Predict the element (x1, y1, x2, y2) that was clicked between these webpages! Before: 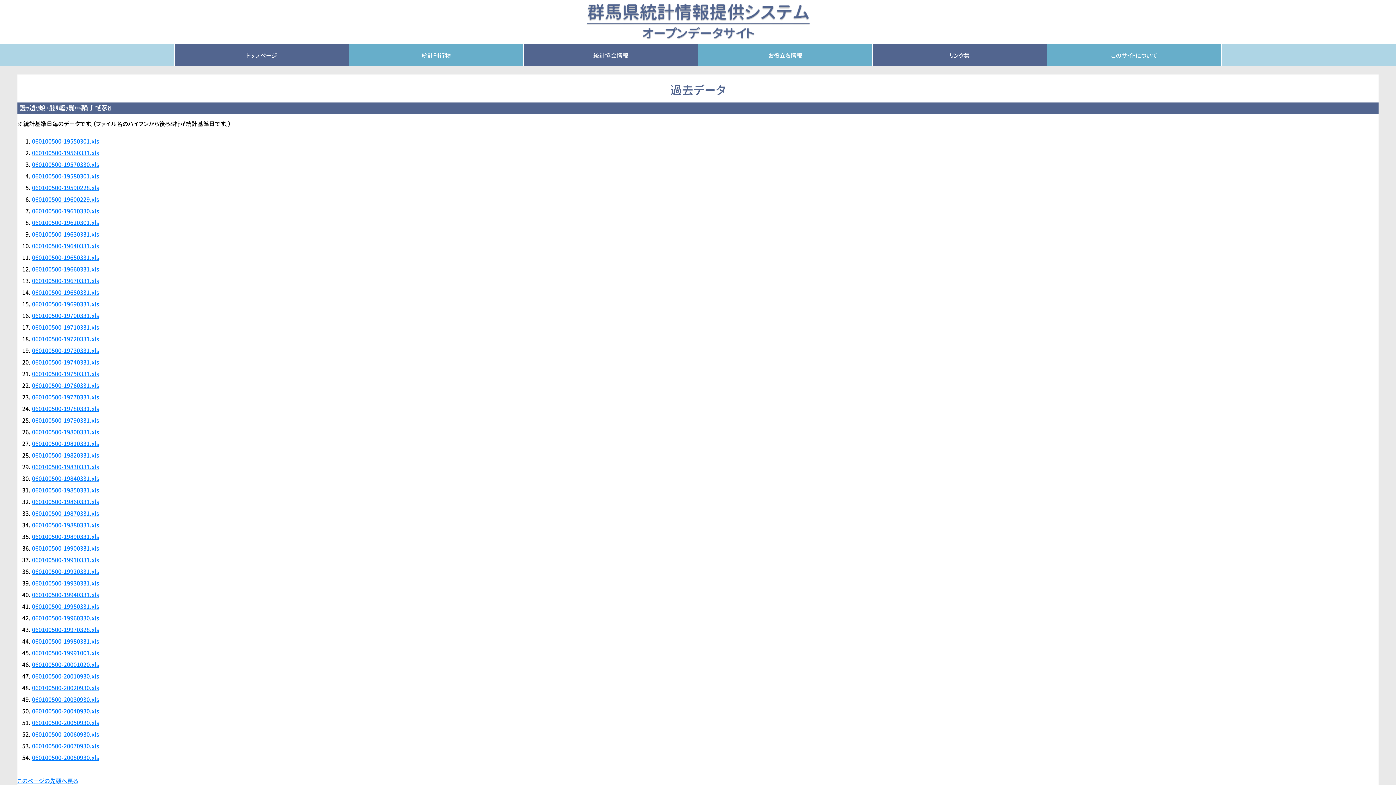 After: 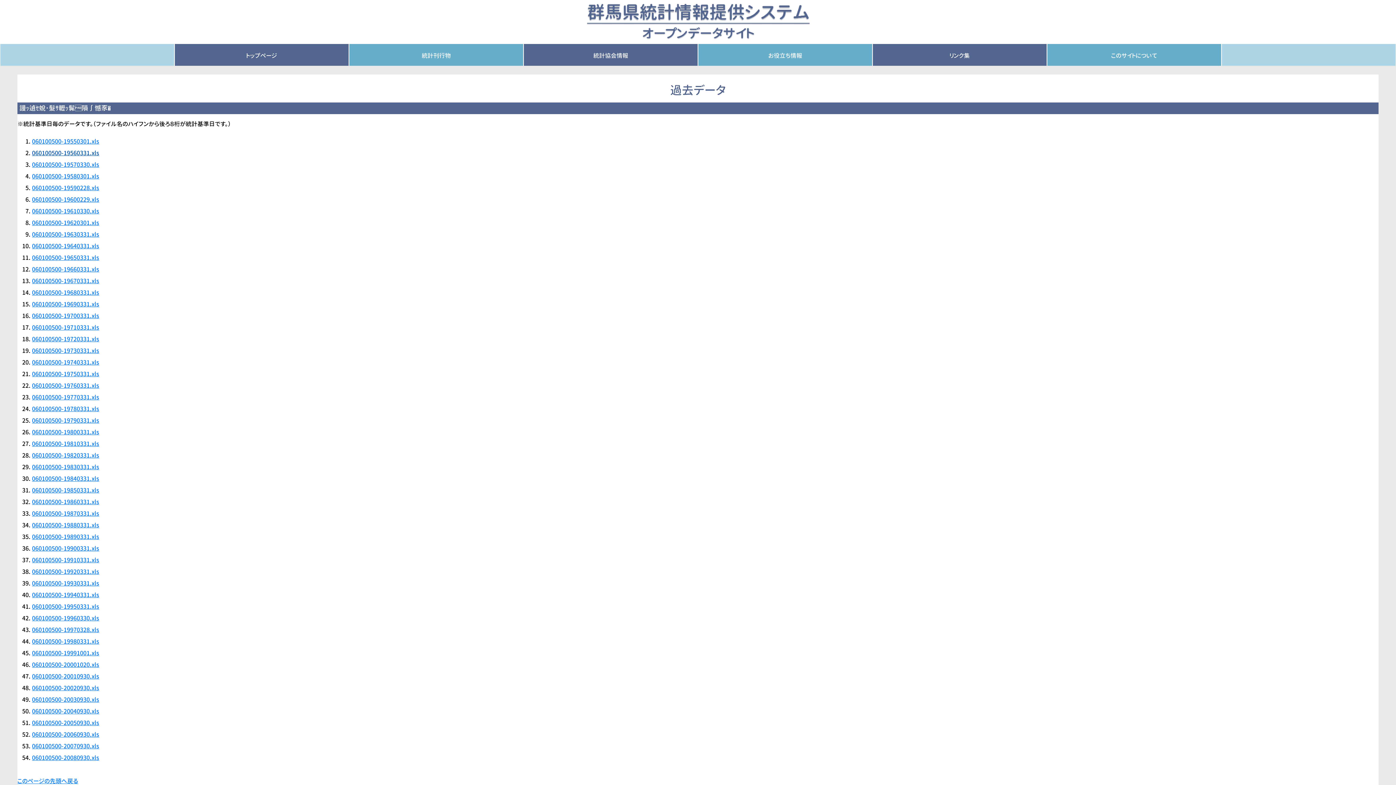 Action: label: 060100500-19560331.xls bbox: (32, 148, 99, 156)